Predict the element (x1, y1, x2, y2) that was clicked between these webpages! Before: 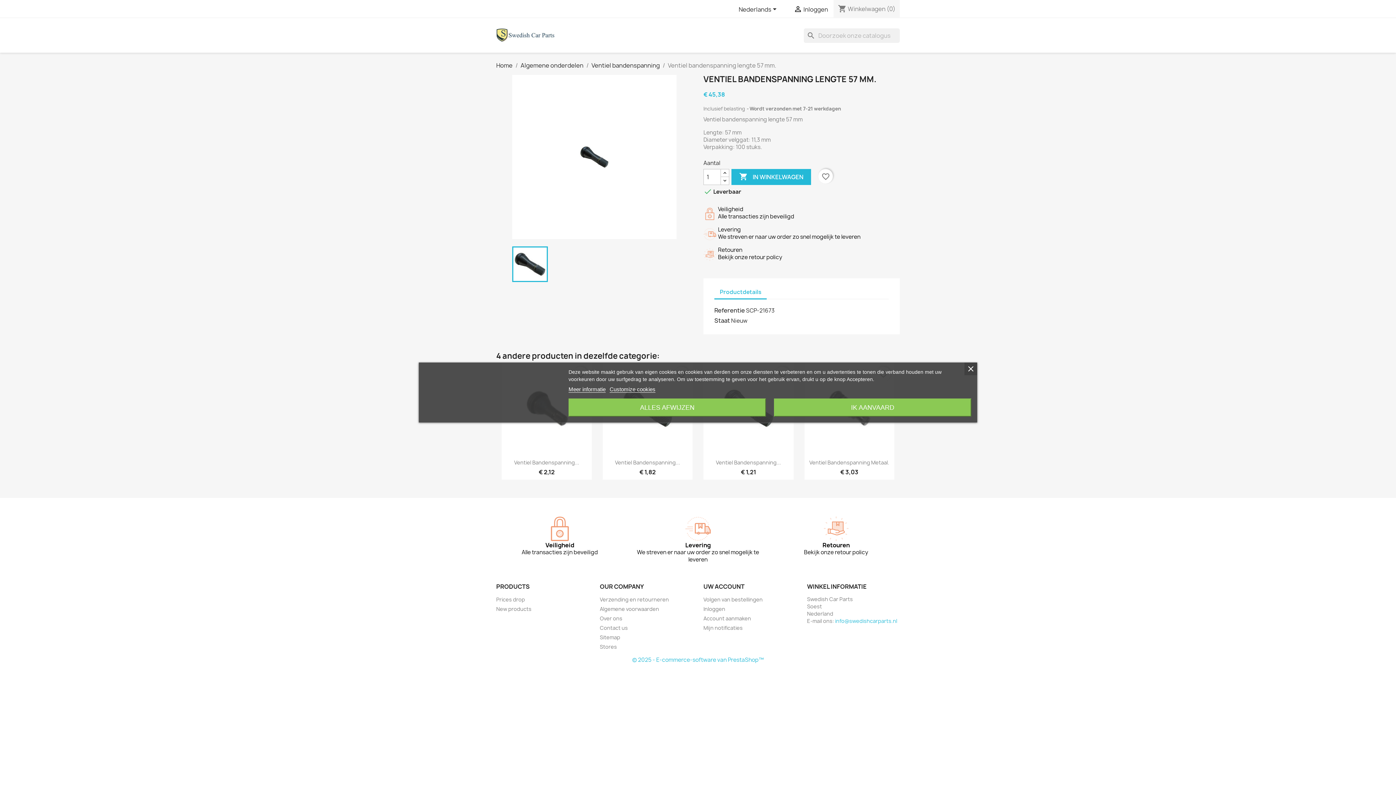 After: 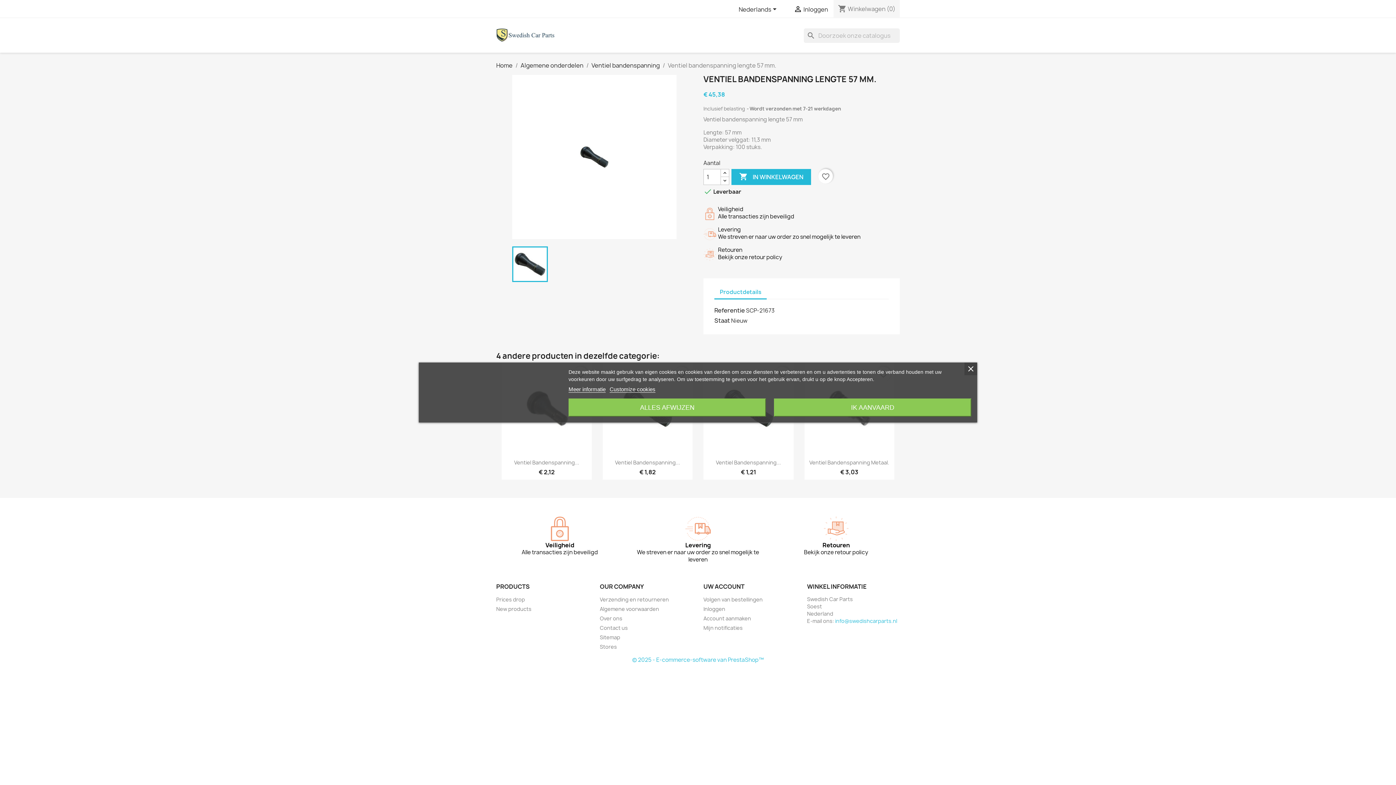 Action: bbox: (714, 285, 766, 299) label: Productdetails